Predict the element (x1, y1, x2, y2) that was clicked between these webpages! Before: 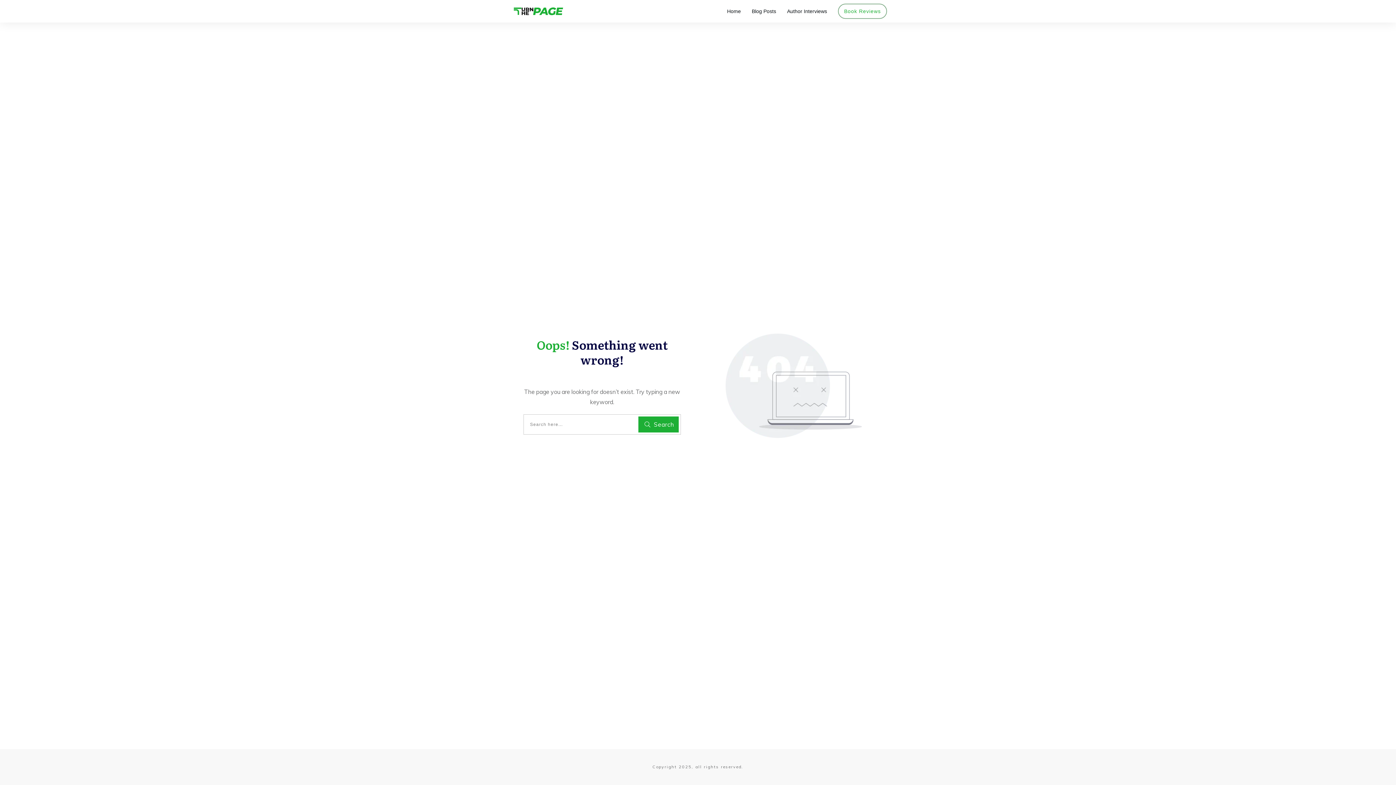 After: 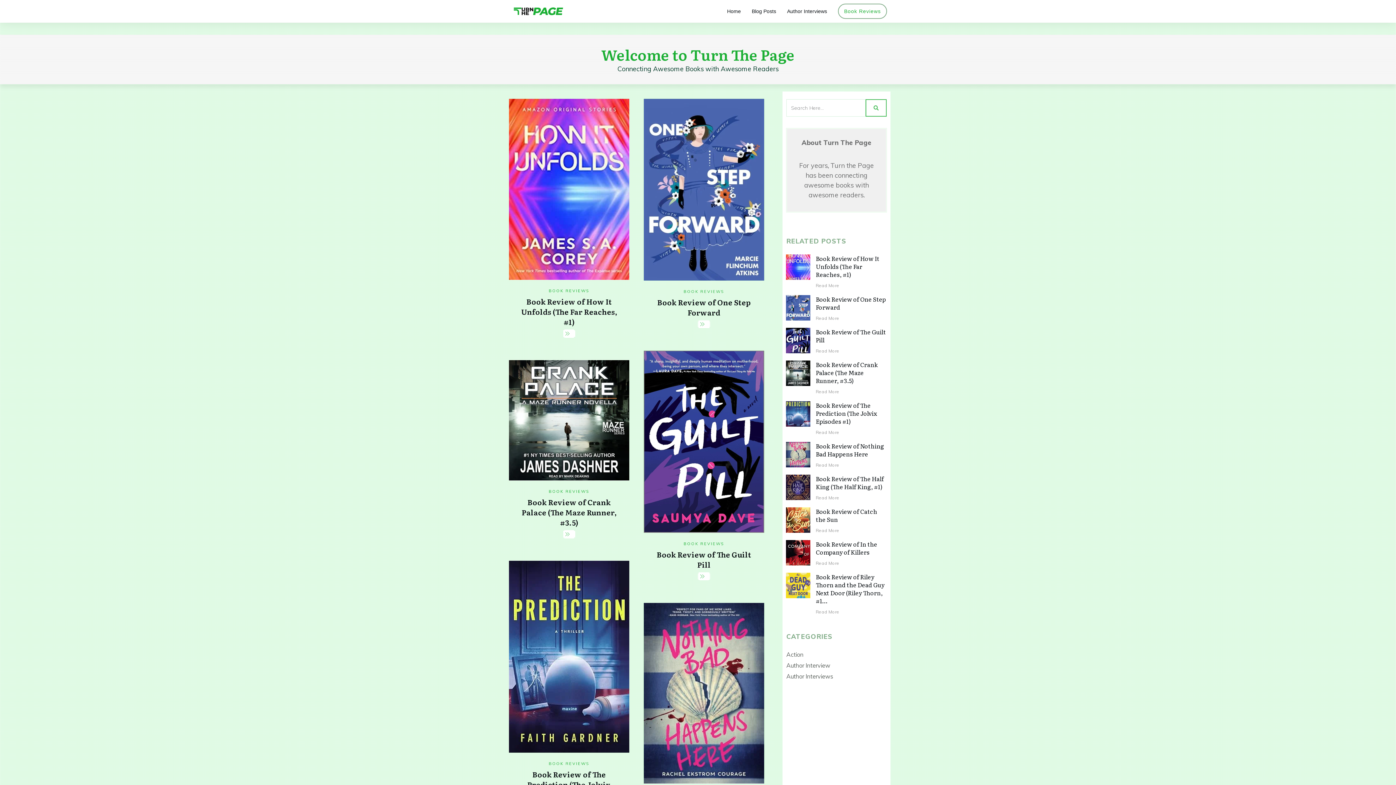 Action: bbox: (509, 4, 567, 17)